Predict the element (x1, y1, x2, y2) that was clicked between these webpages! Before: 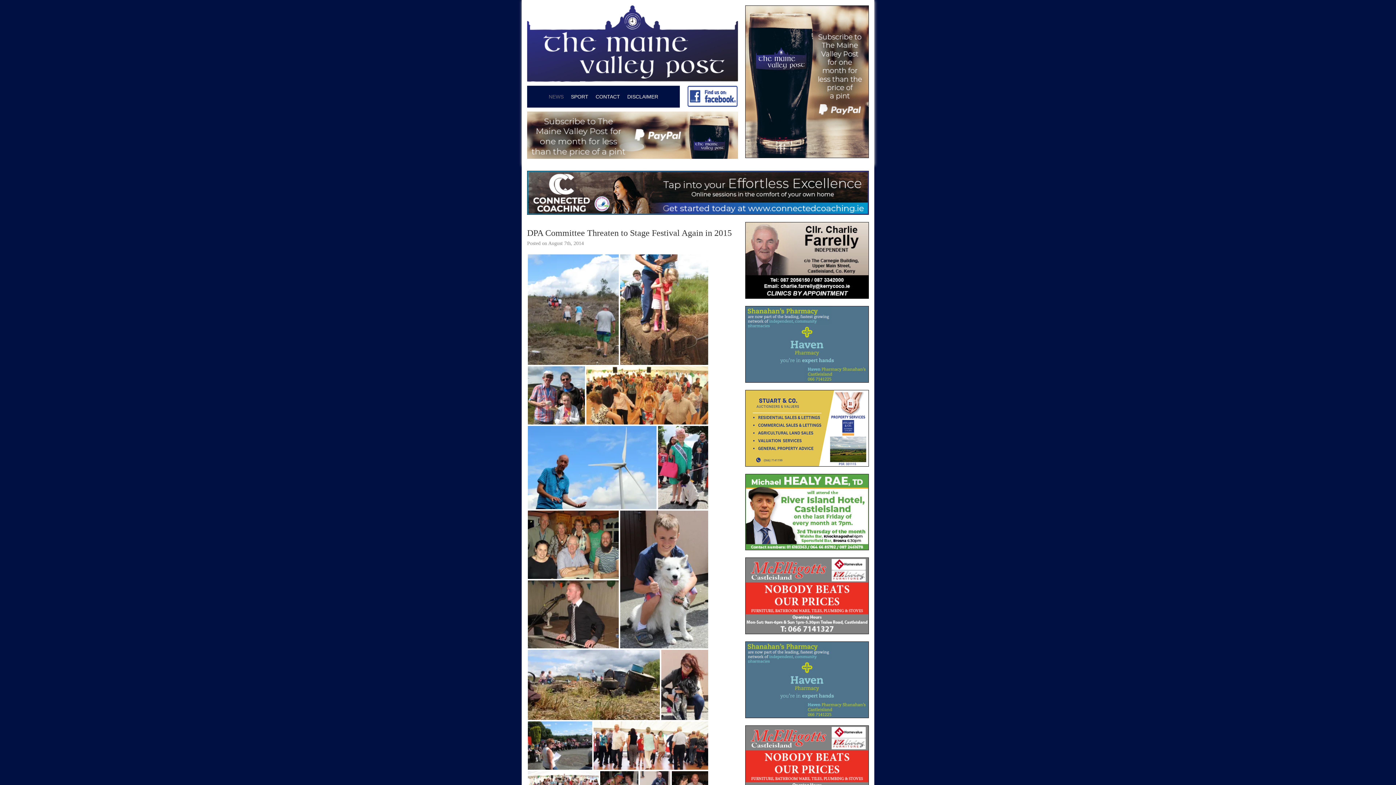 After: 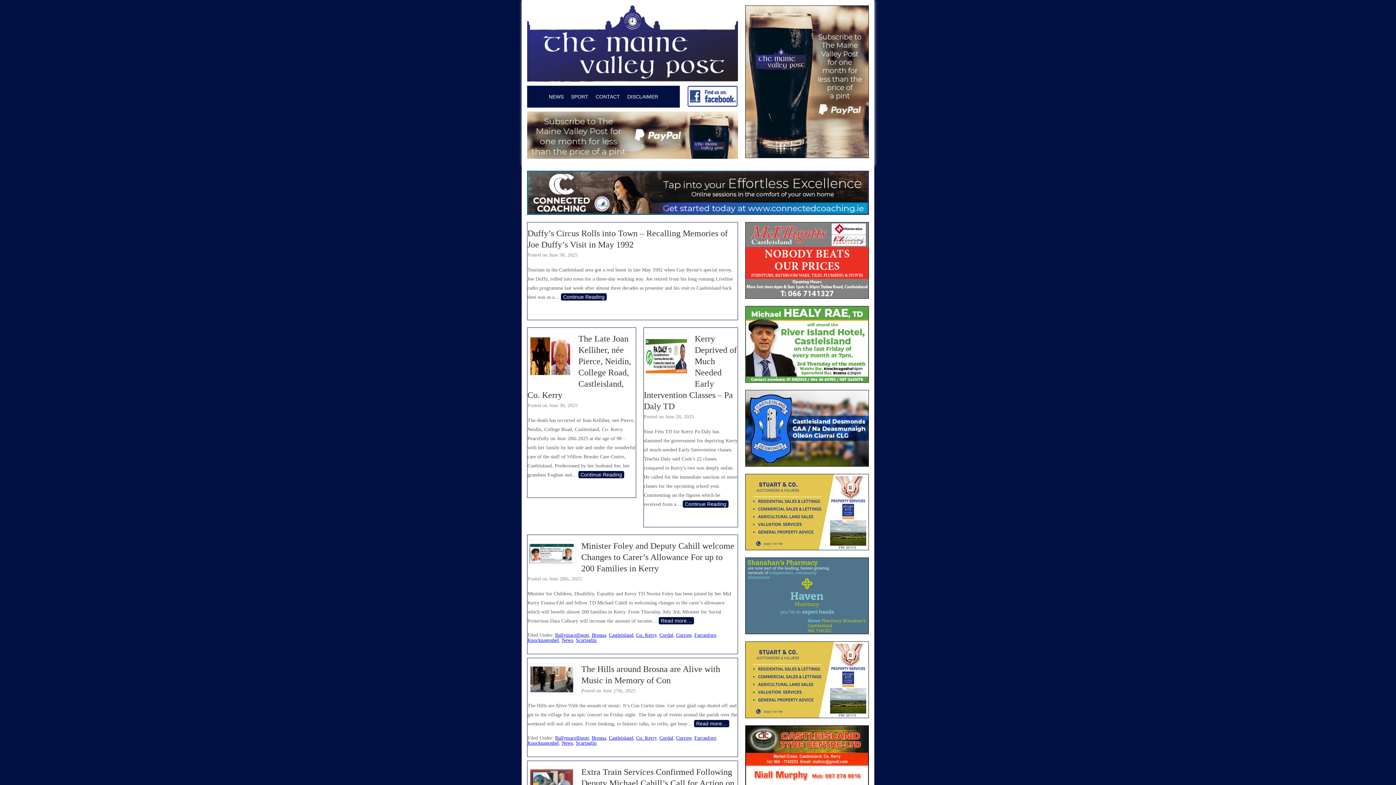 Action: bbox: (527, 5, 738, 81)